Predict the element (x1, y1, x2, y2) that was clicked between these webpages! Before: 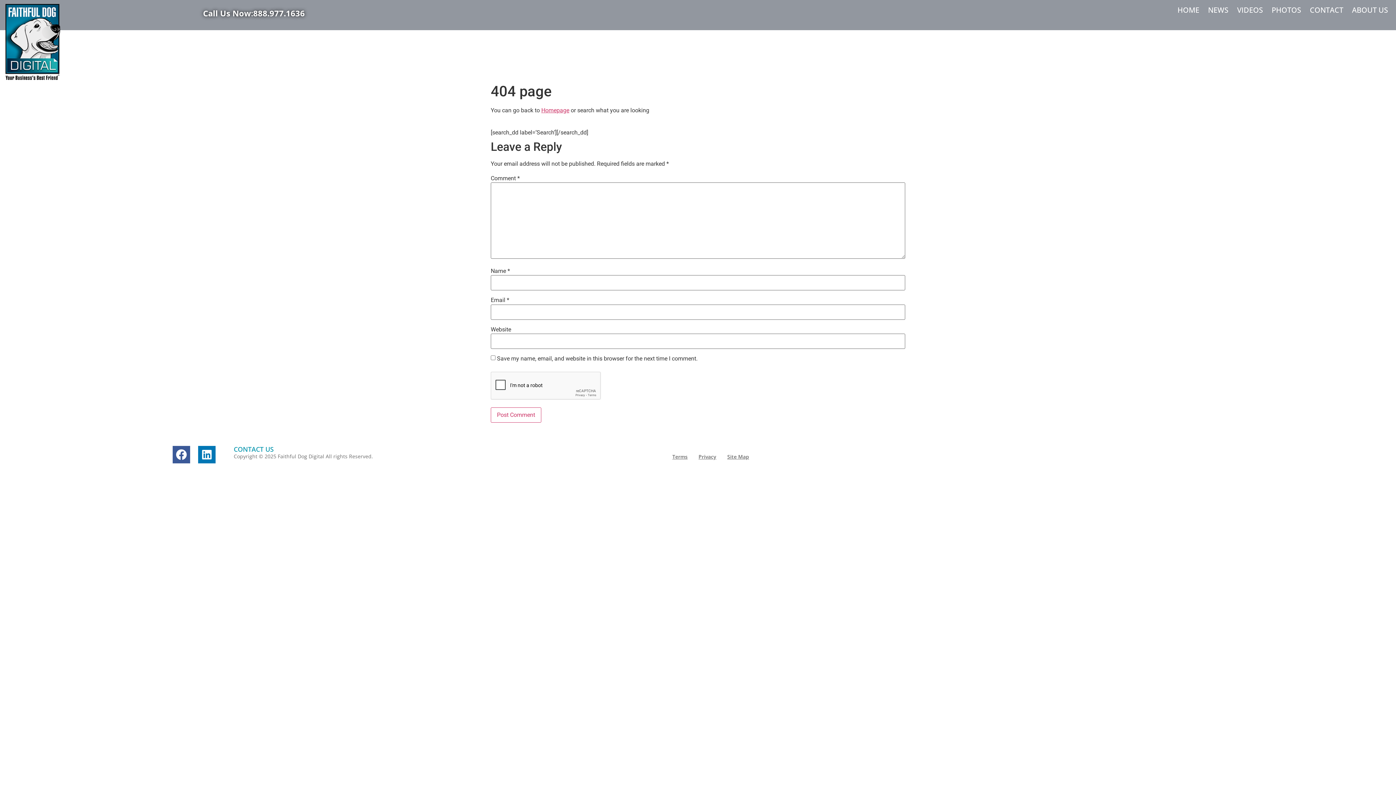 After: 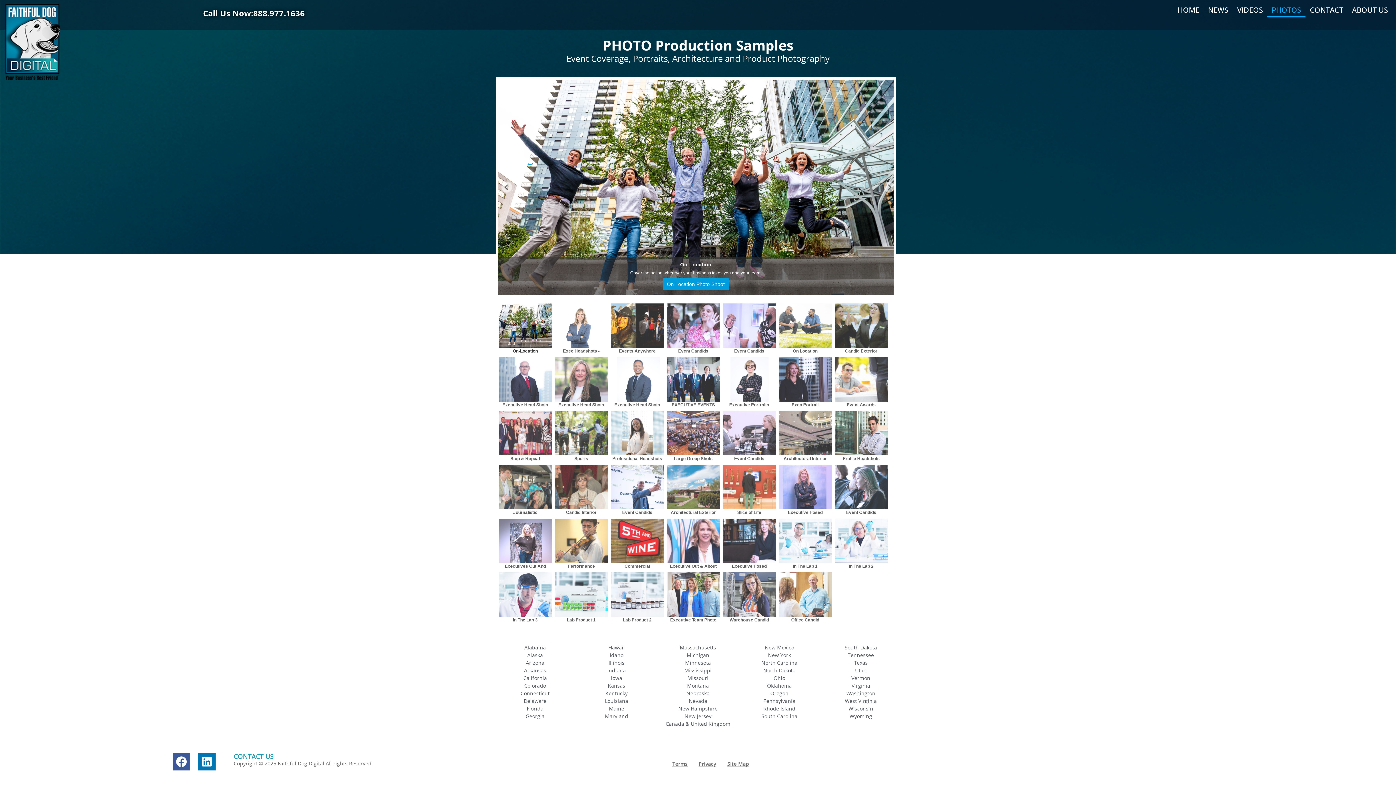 Action: label: PHOTOS bbox: (1267, 3, 1305, 16)